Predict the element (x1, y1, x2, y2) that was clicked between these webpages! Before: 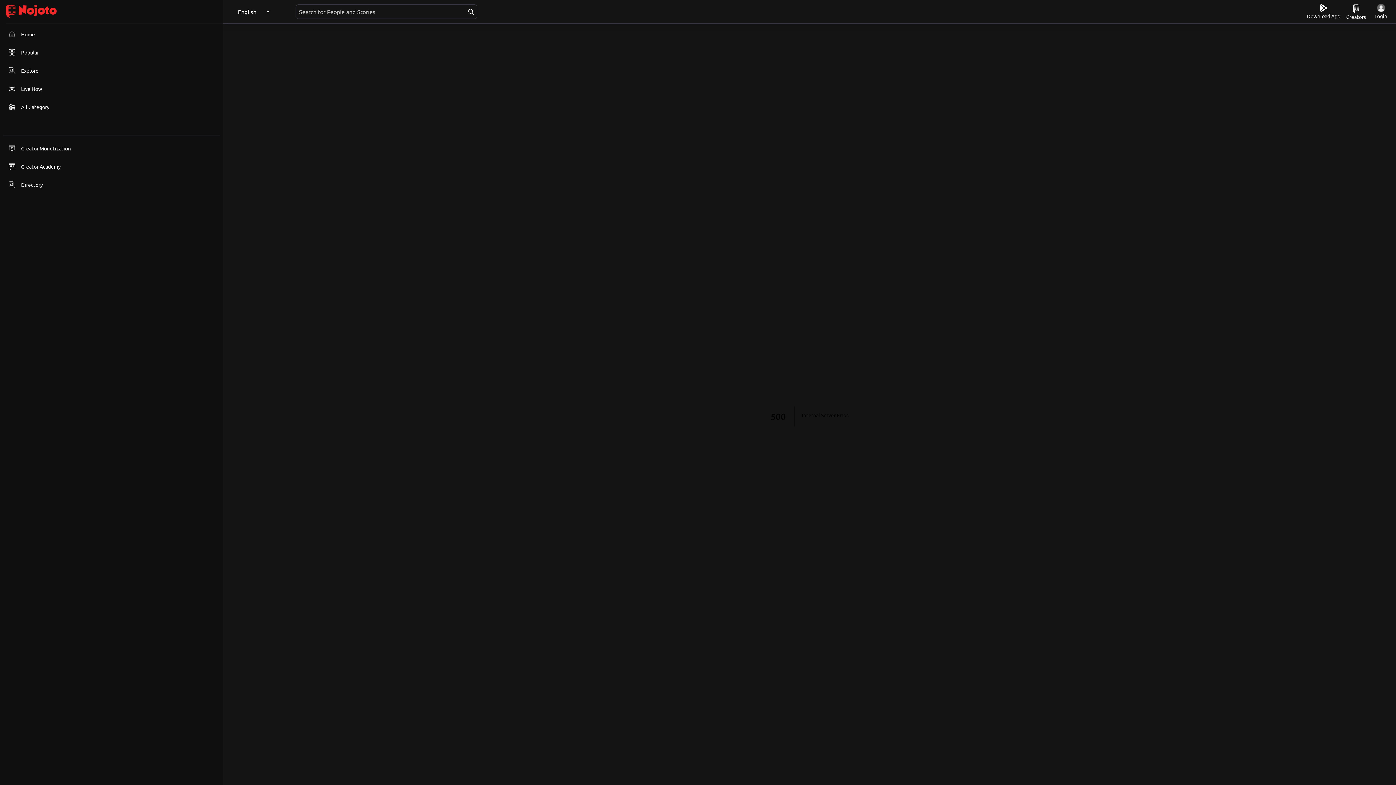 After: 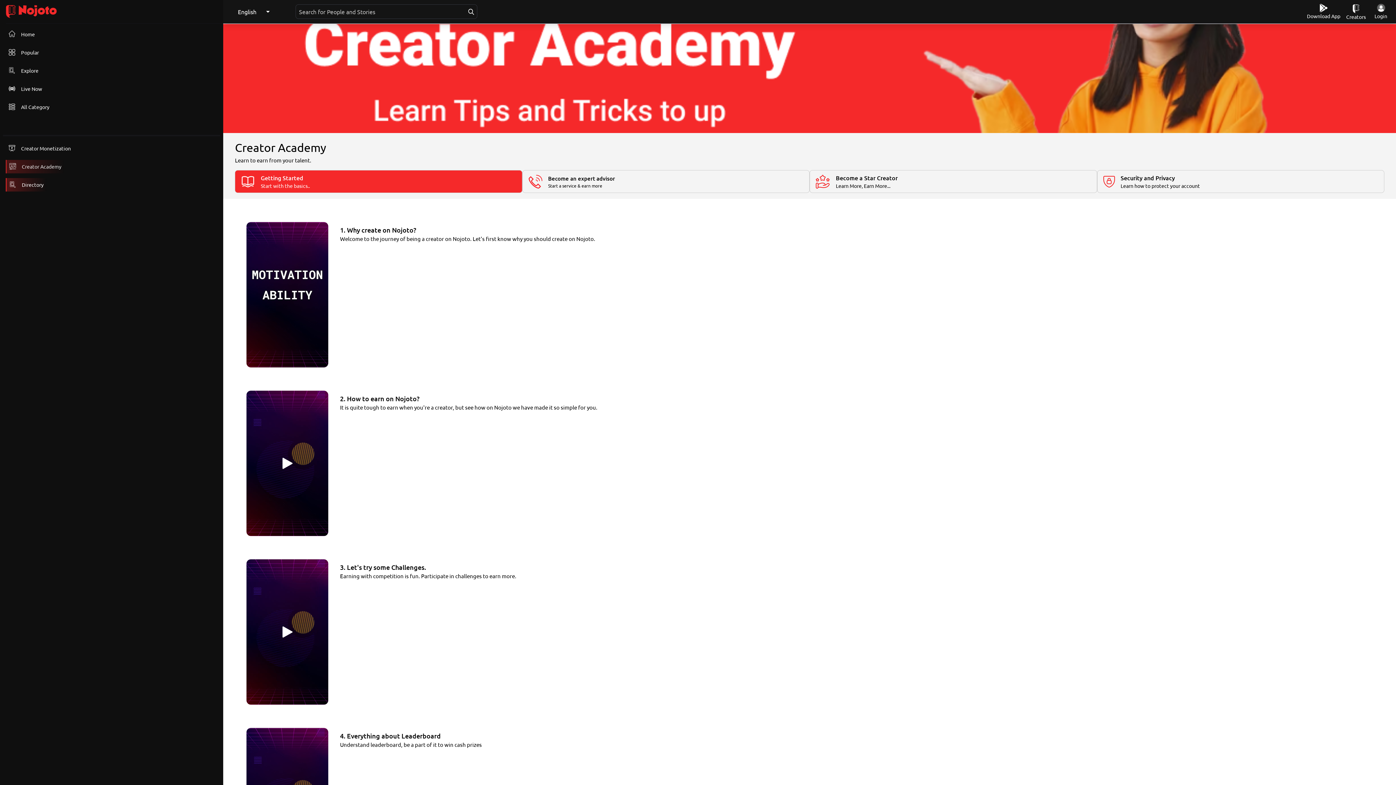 Action: bbox: (5, 159, 63, 173) label: Creator Academy